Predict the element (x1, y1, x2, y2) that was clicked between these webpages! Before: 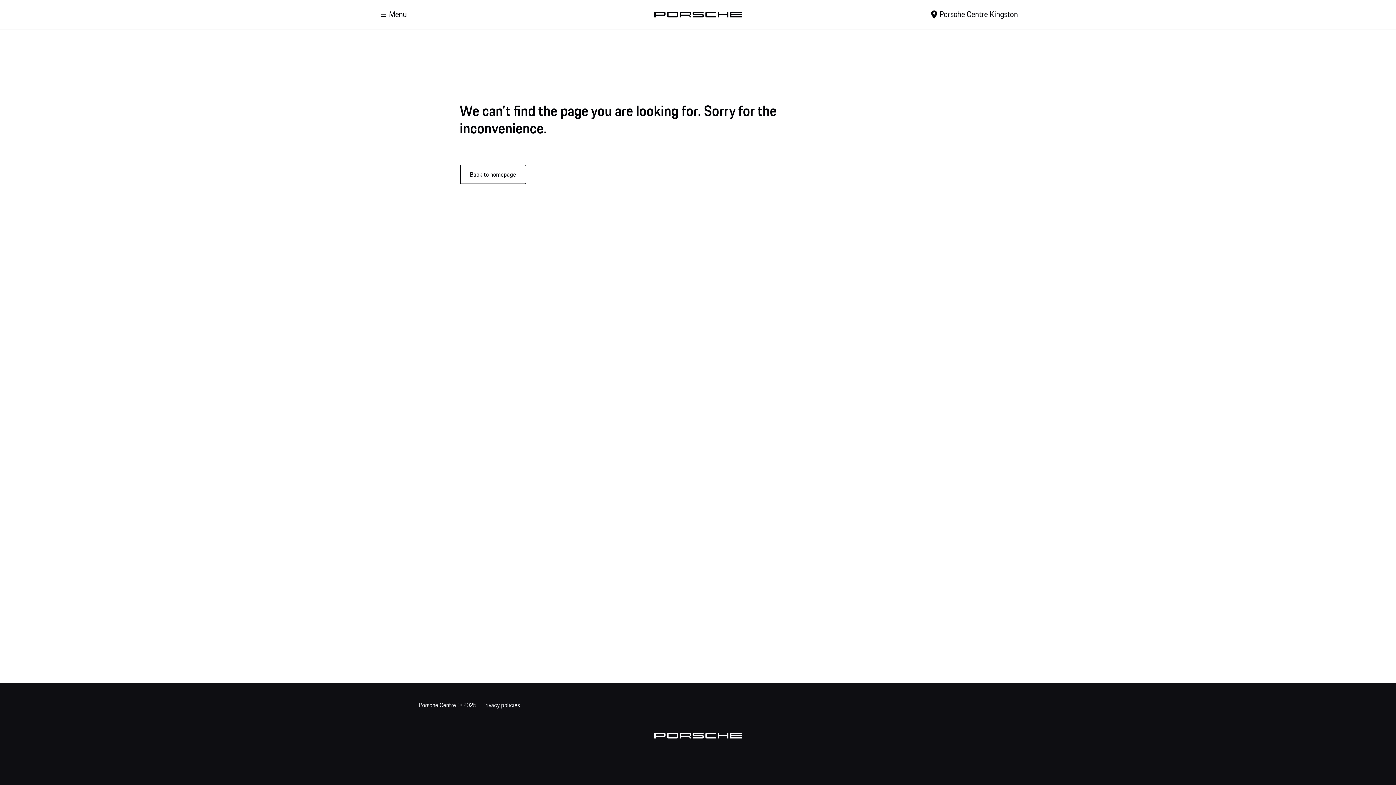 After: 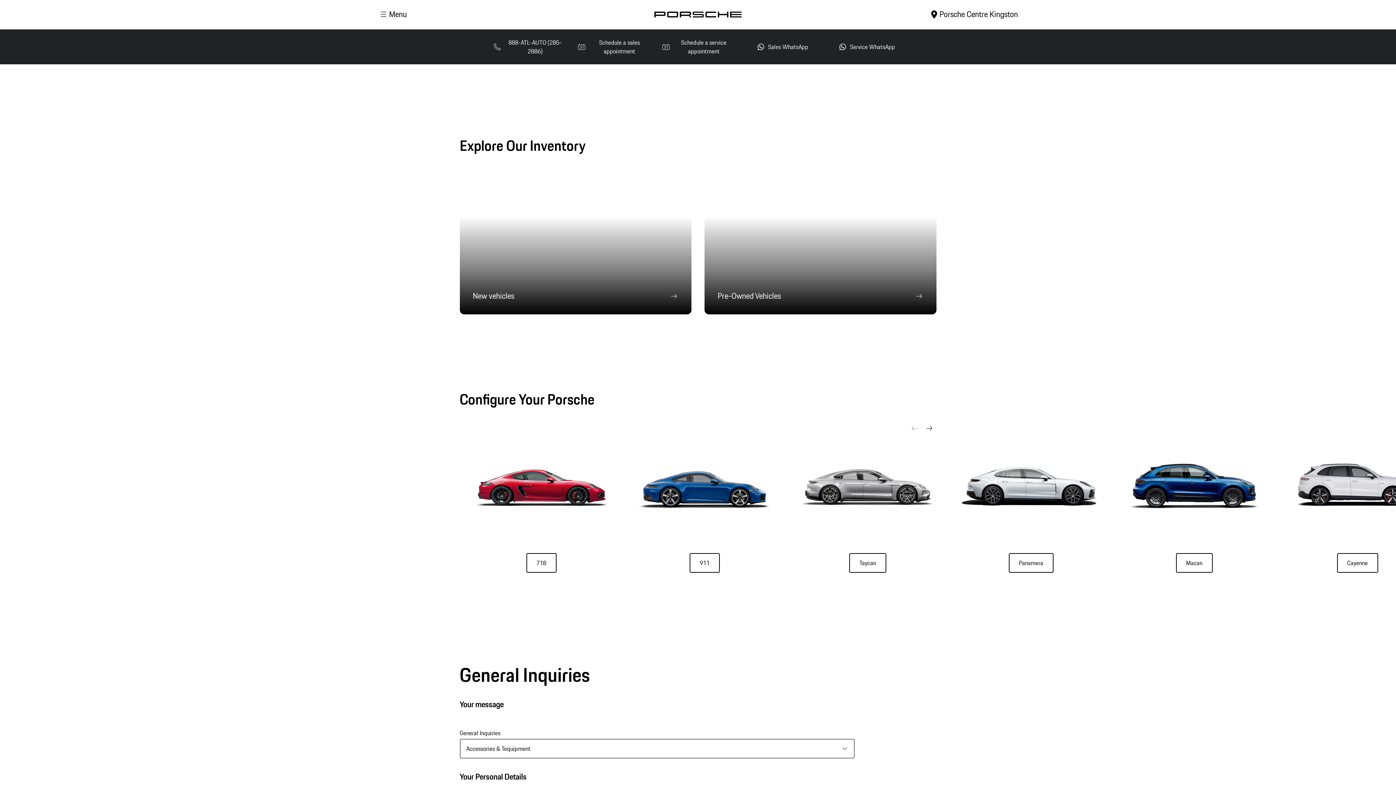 Action: bbox: (459, 164, 526, 173) label: Back to homepage